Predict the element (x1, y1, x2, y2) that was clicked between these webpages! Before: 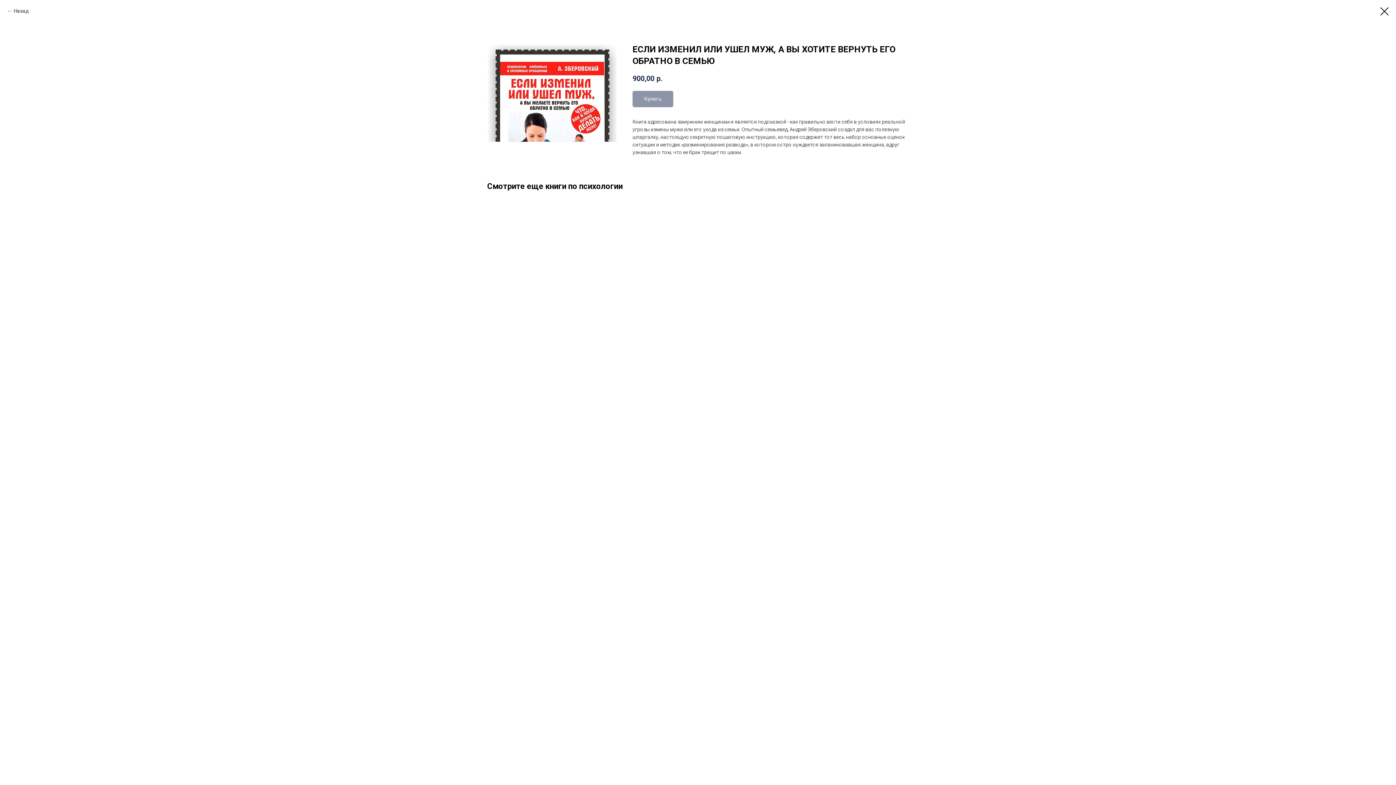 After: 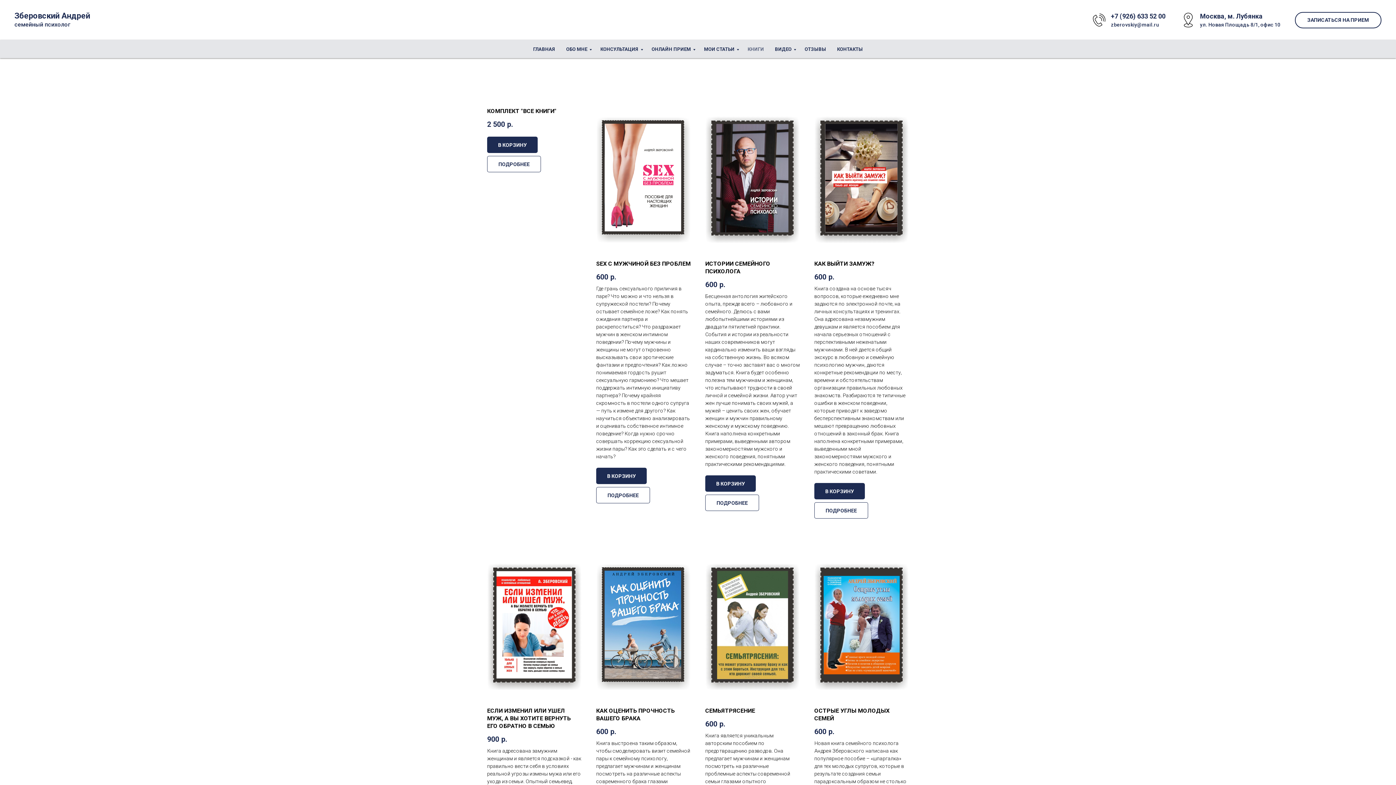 Action: bbox: (1380, 7, 1389, 15)